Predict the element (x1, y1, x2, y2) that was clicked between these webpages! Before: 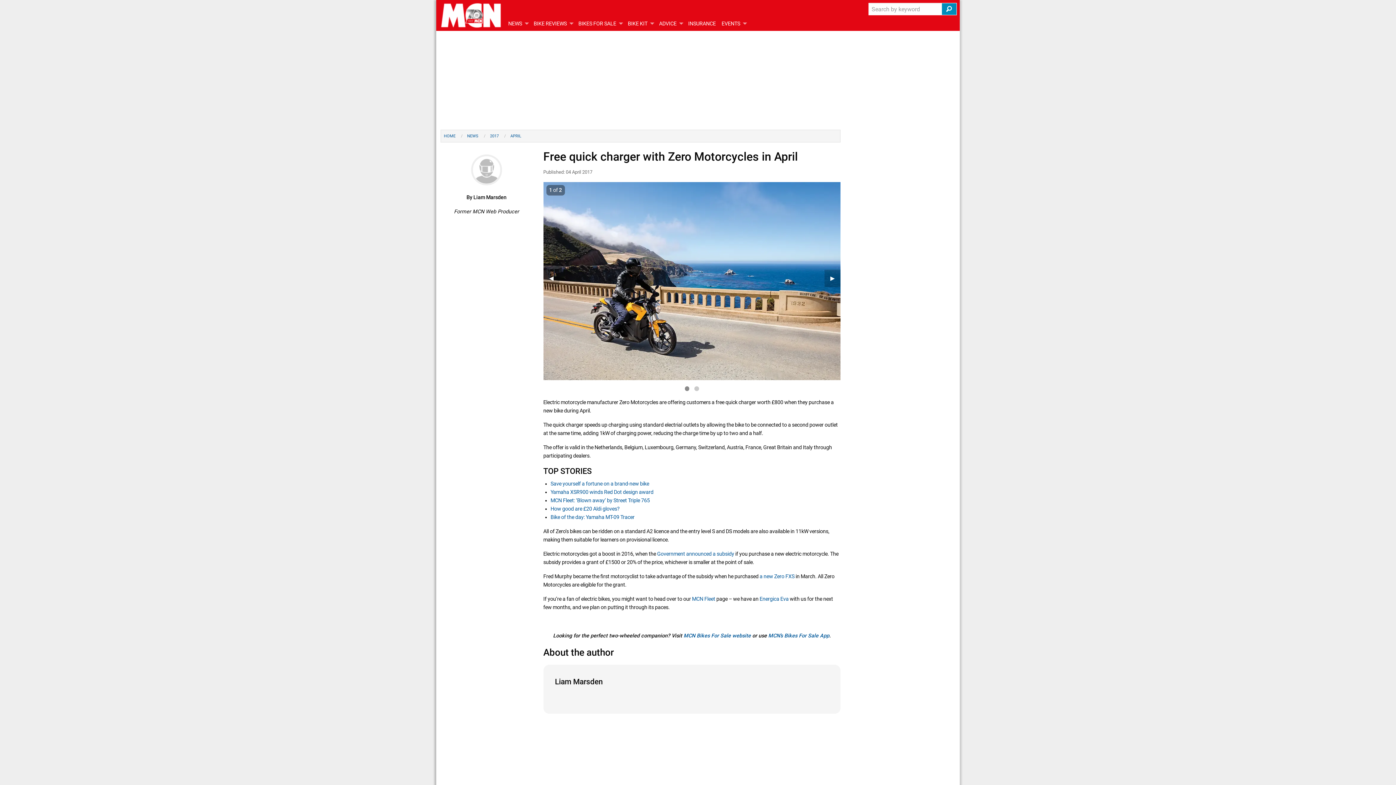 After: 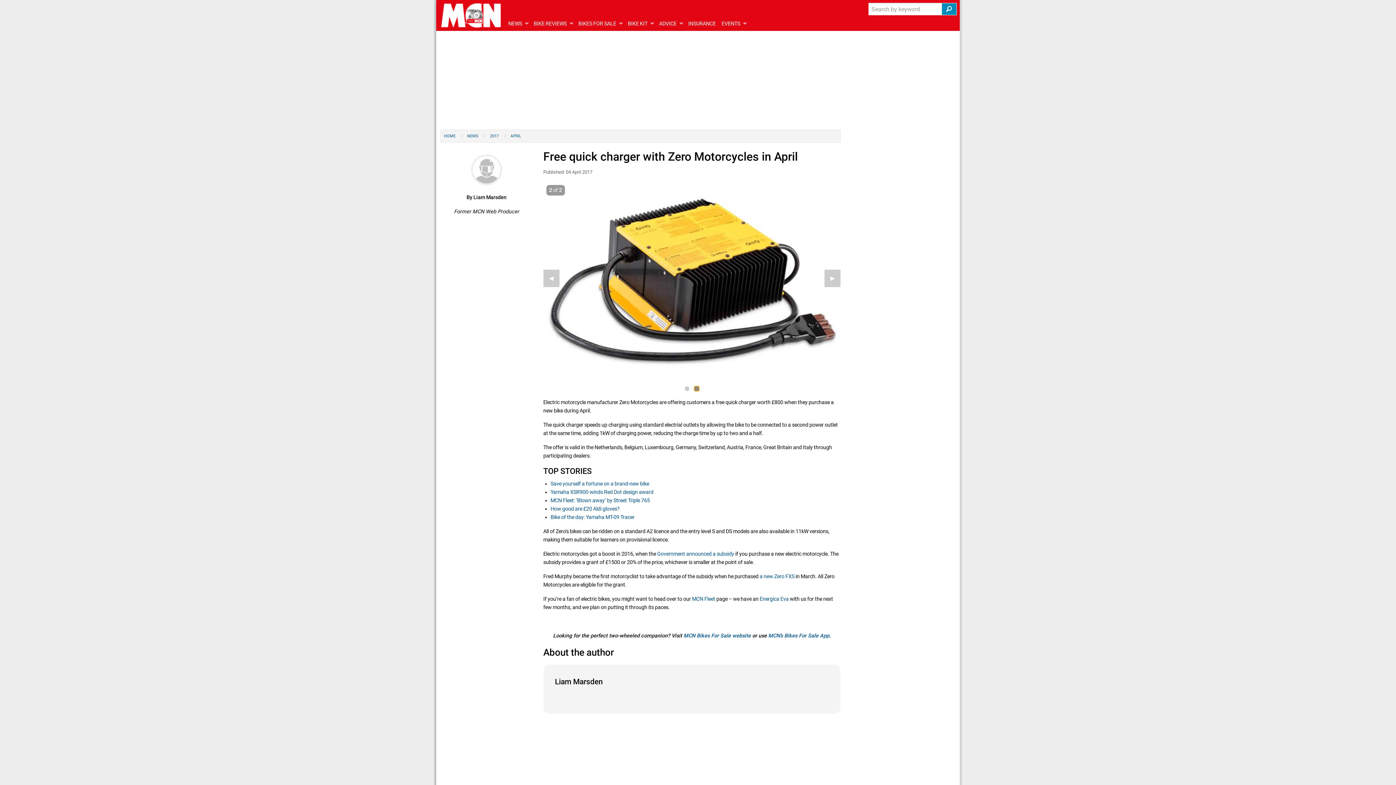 Action: label: slide-1 bbox: (694, 386, 699, 391)